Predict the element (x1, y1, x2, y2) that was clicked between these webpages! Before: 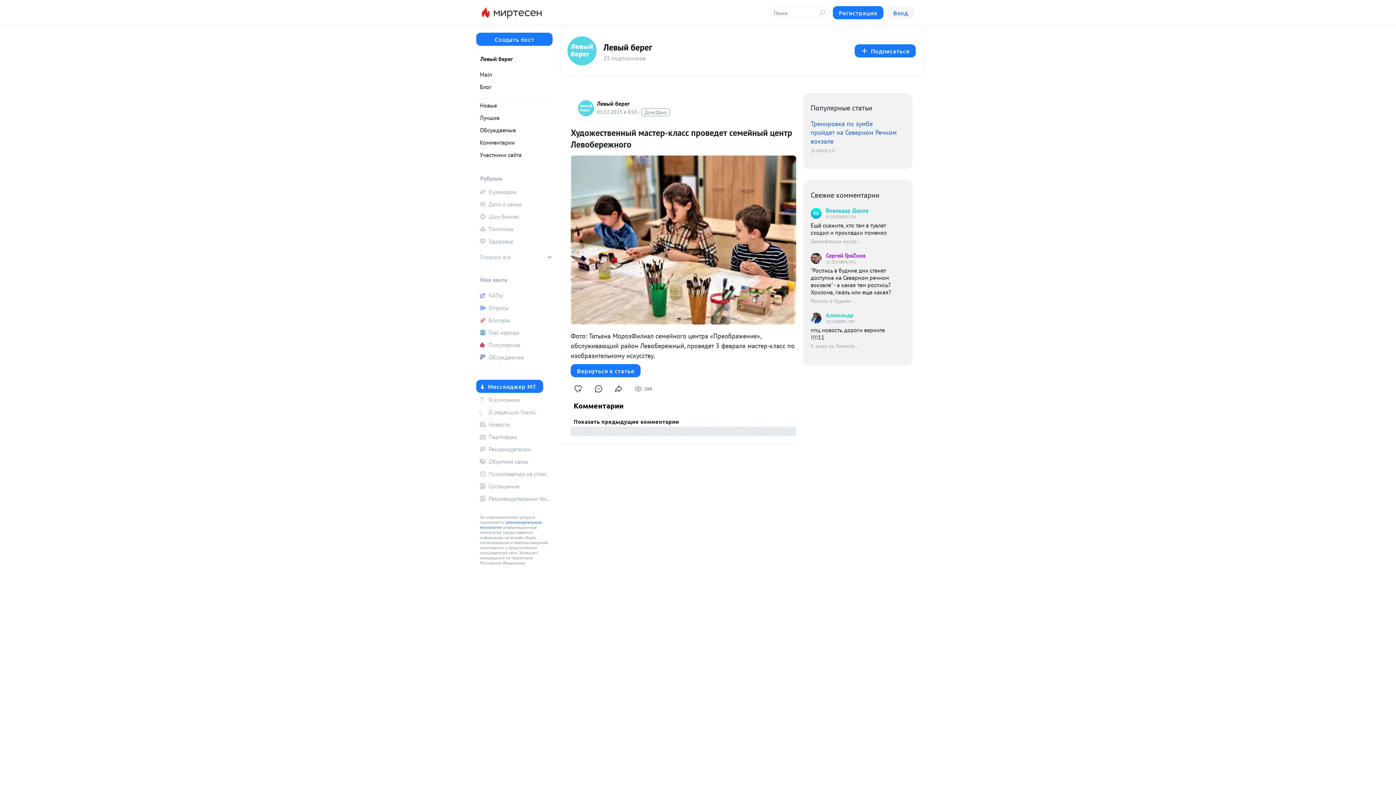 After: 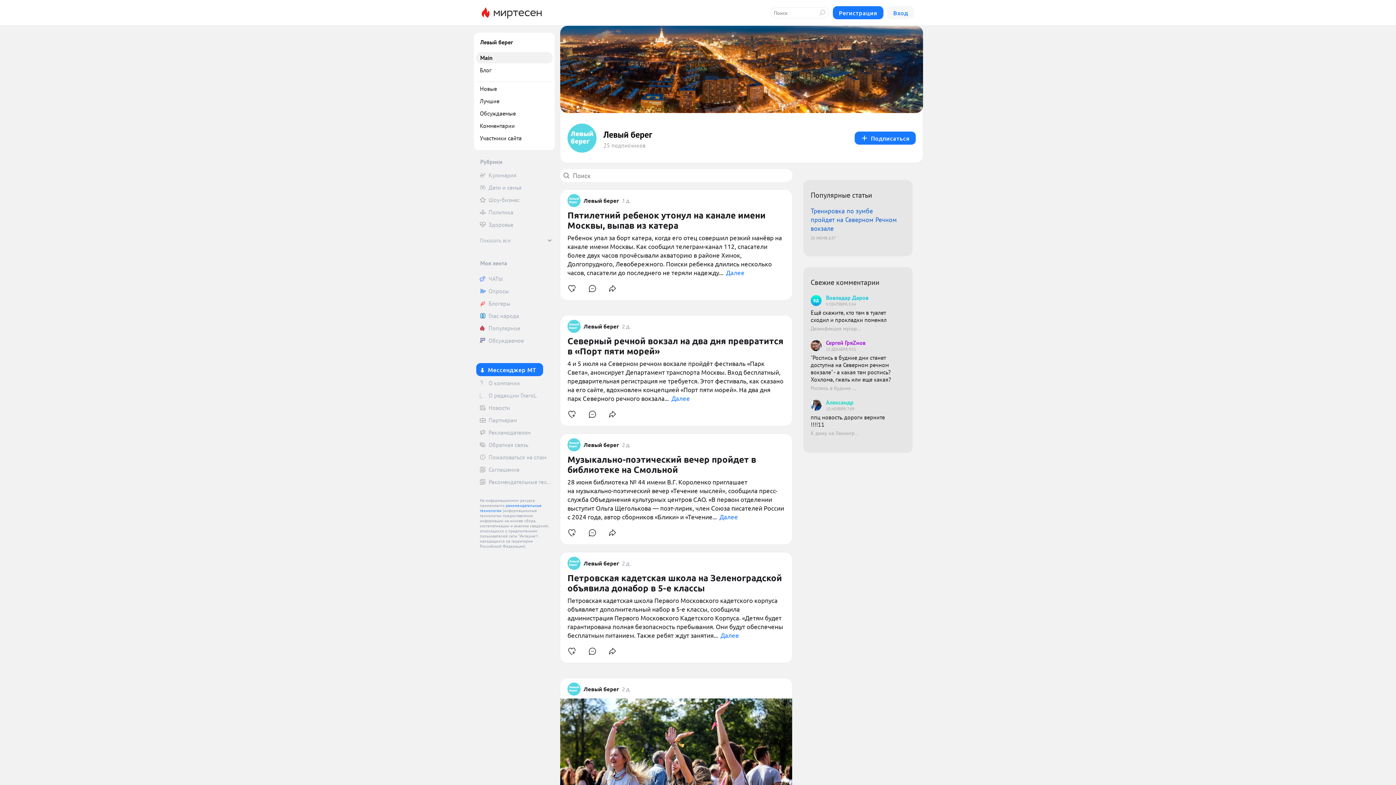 Action: bbox: (578, 100, 594, 116)